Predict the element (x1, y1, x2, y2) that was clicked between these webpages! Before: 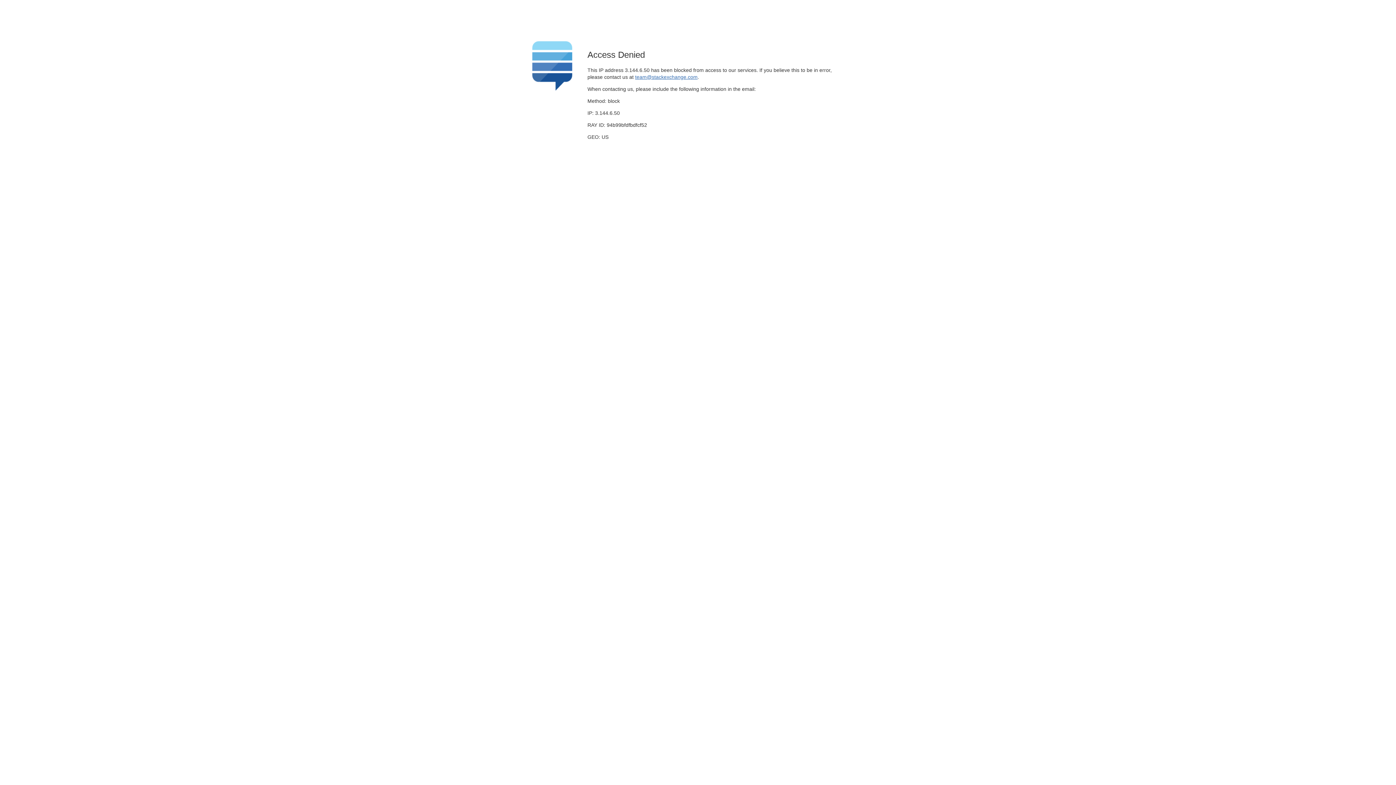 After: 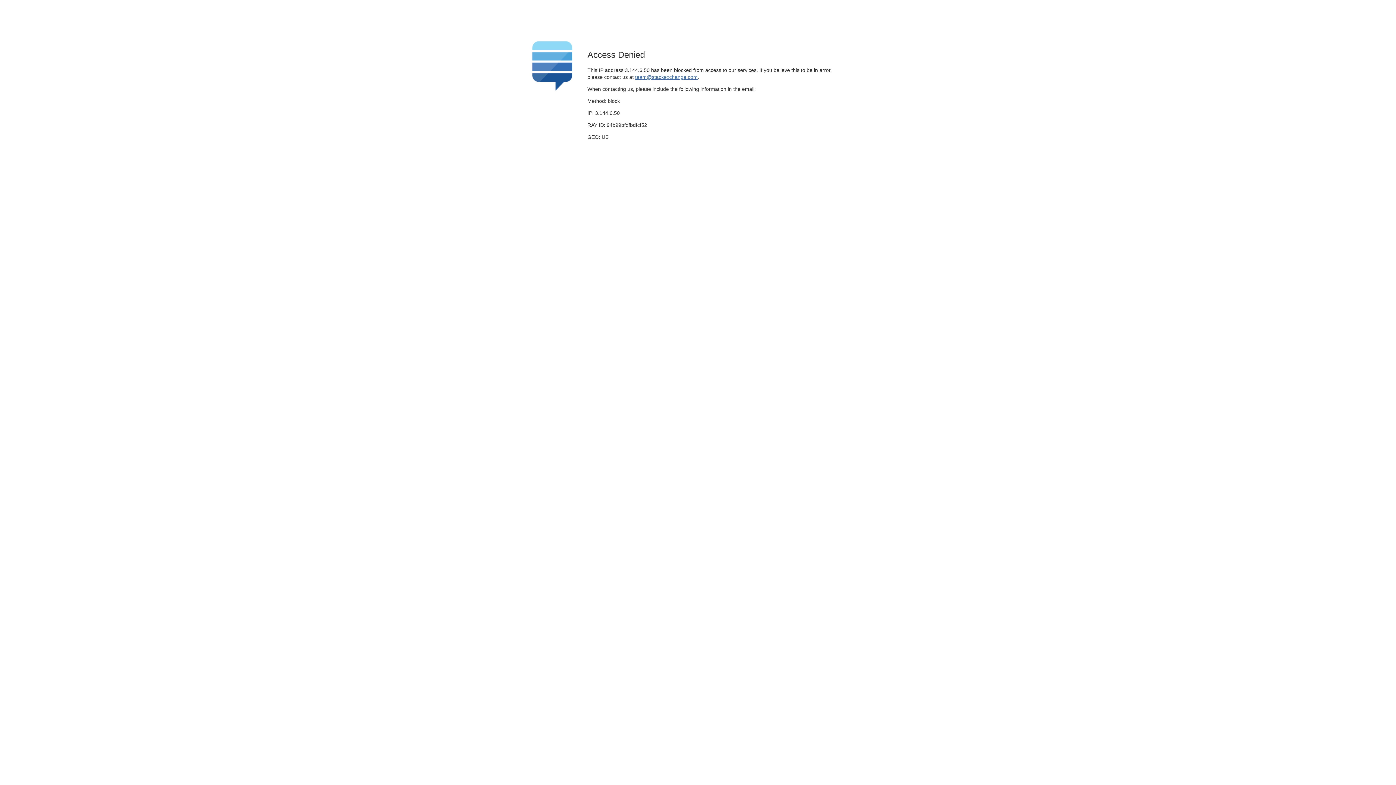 Action: label: team@stackexchange.com bbox: (635, 74, 697, 79)